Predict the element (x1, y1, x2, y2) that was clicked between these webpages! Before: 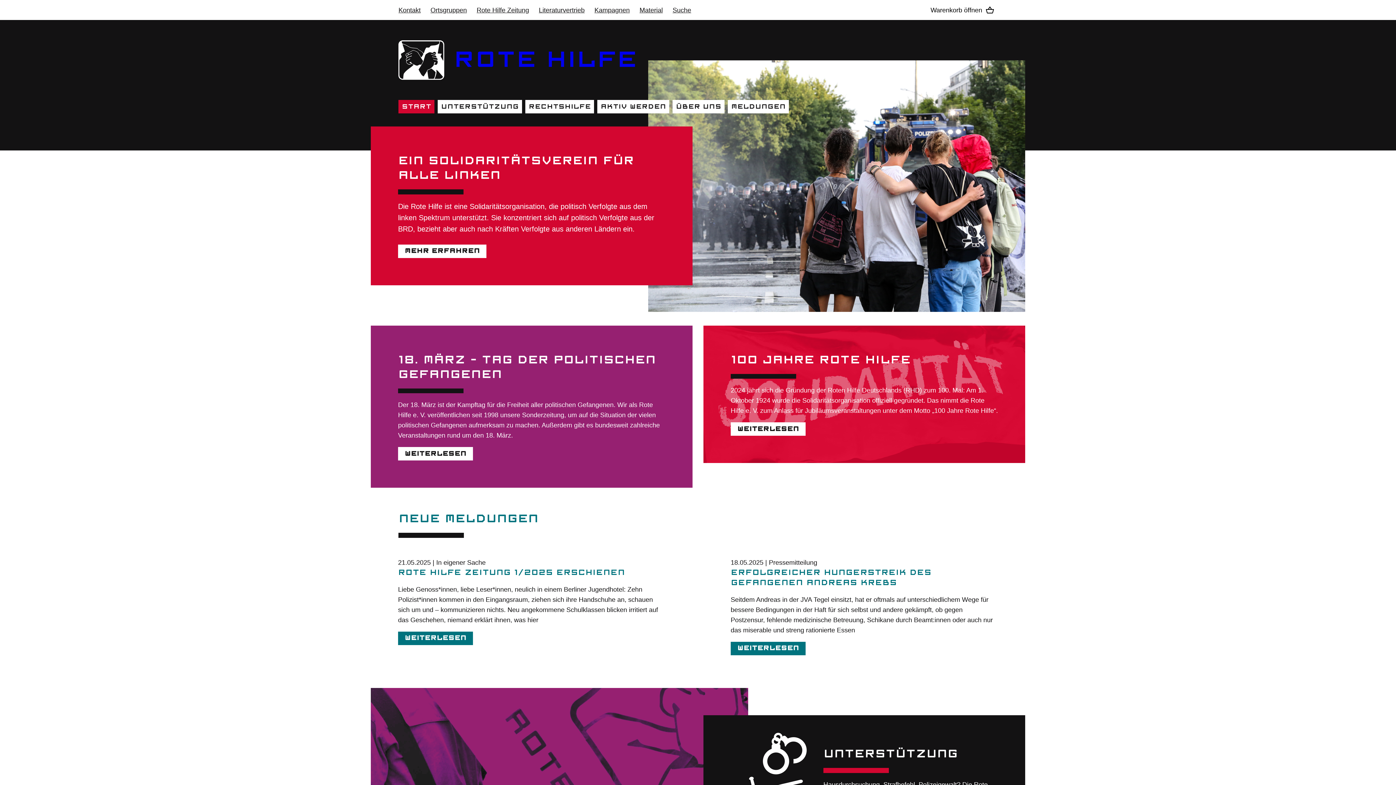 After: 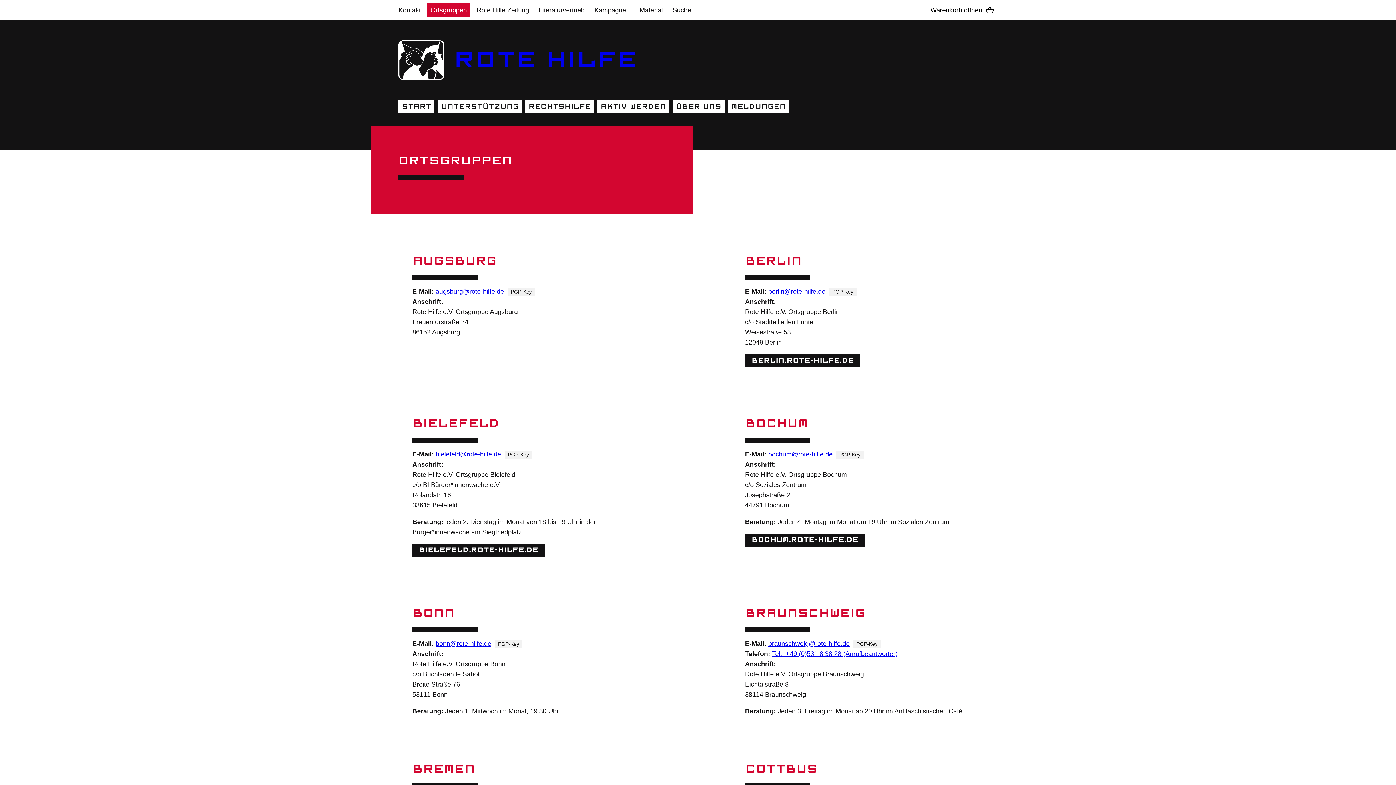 Action: bbox: (427, 3, 470, 16) label: Ortsgruppen